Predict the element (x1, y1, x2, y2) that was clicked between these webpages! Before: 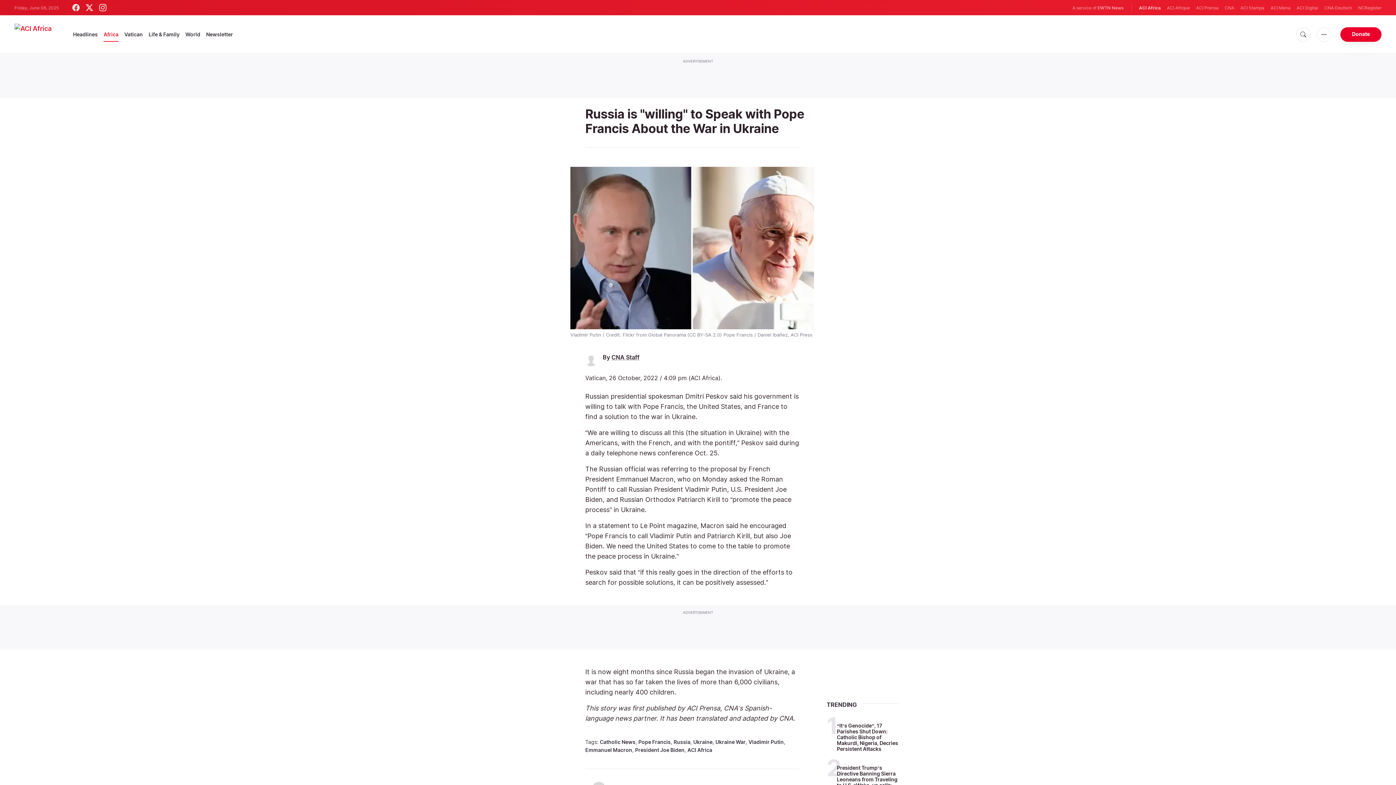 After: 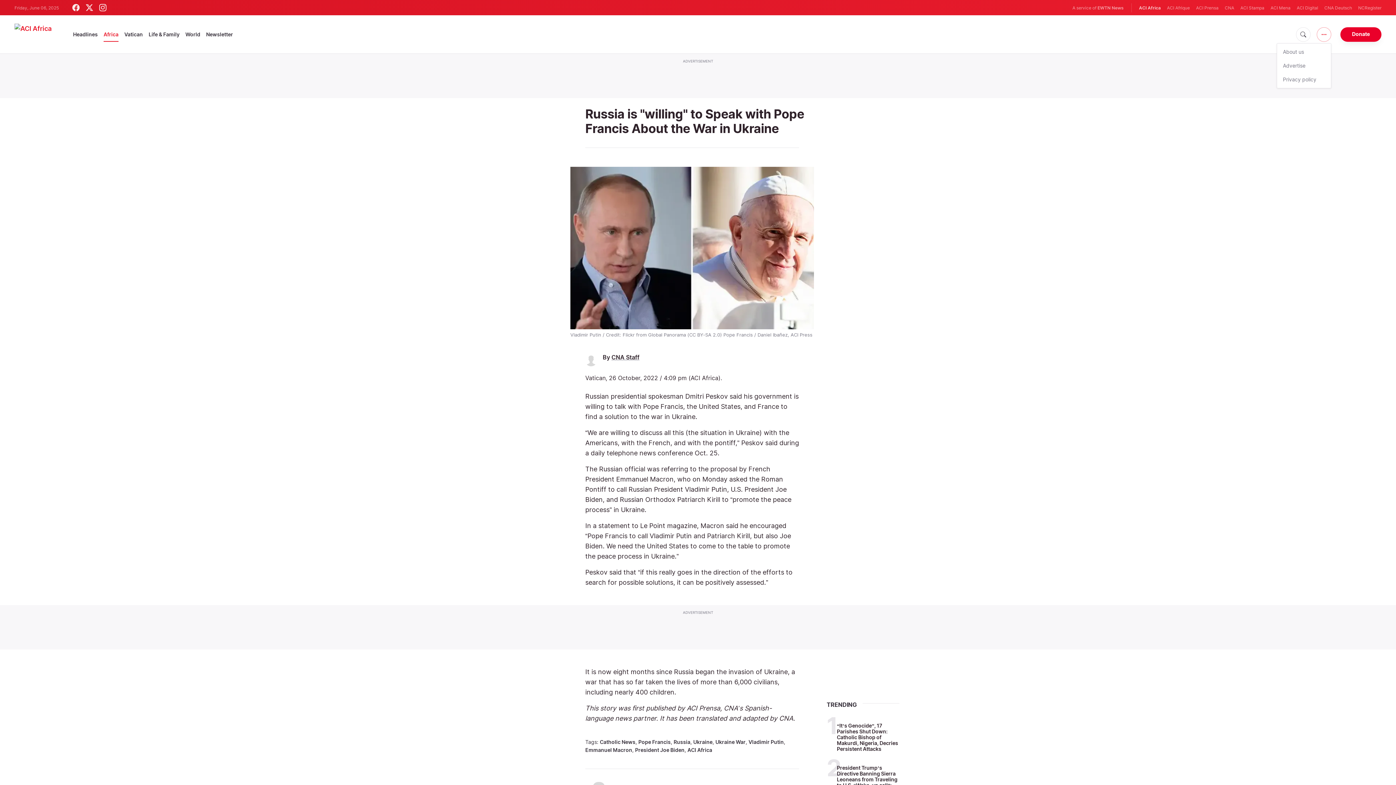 Action: bbox: (1317, 27, 1331, 41)